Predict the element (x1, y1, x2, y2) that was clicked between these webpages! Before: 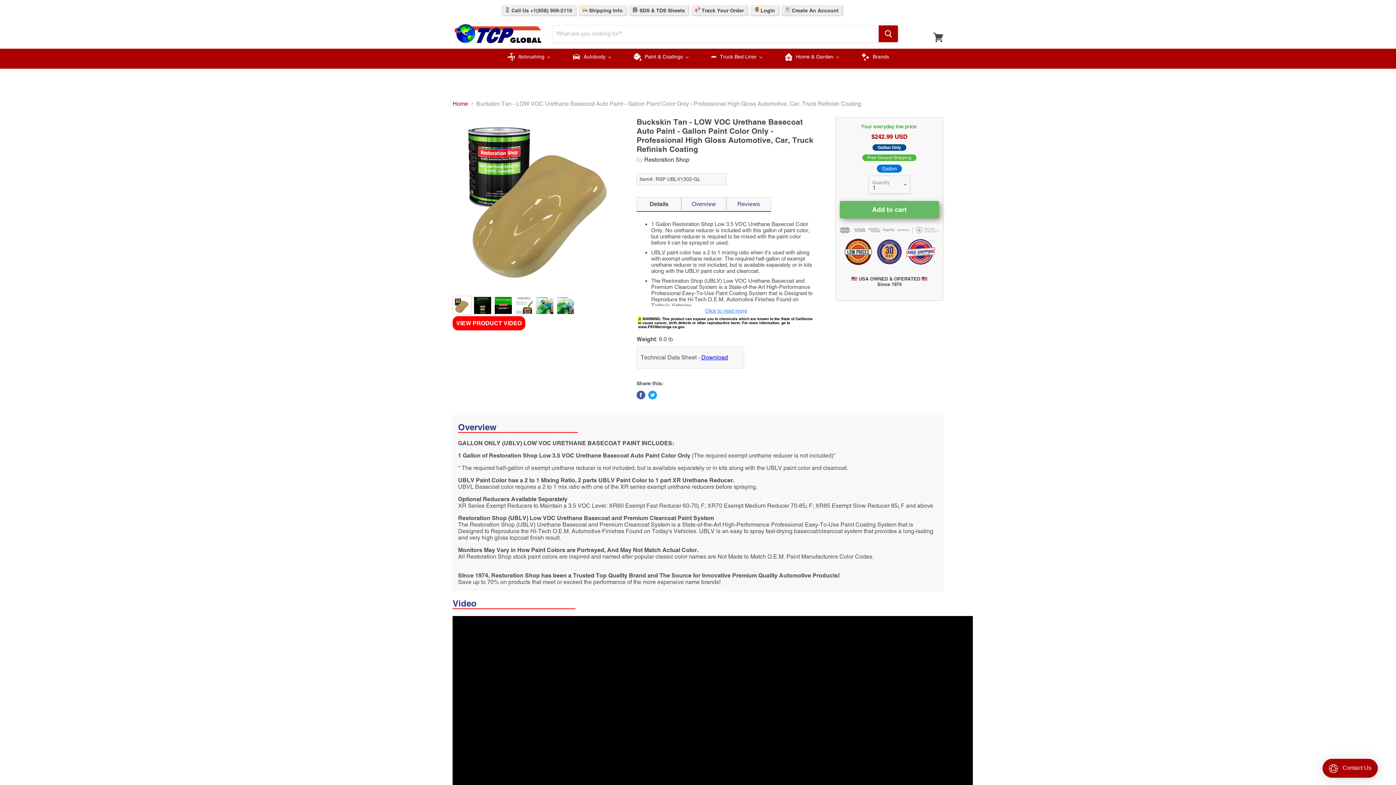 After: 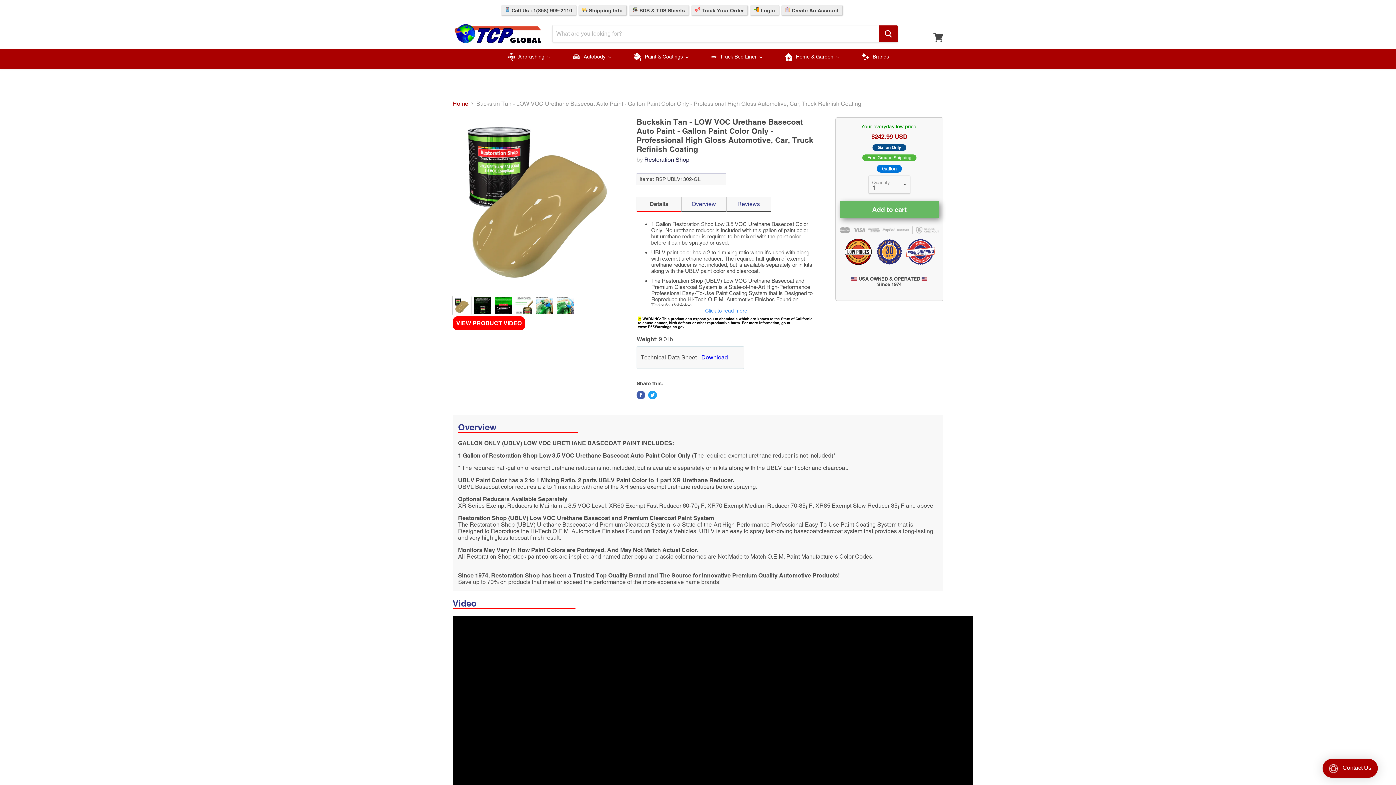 Action: bbox: (648, 390, 657, 399) label: Tweet on Twitter